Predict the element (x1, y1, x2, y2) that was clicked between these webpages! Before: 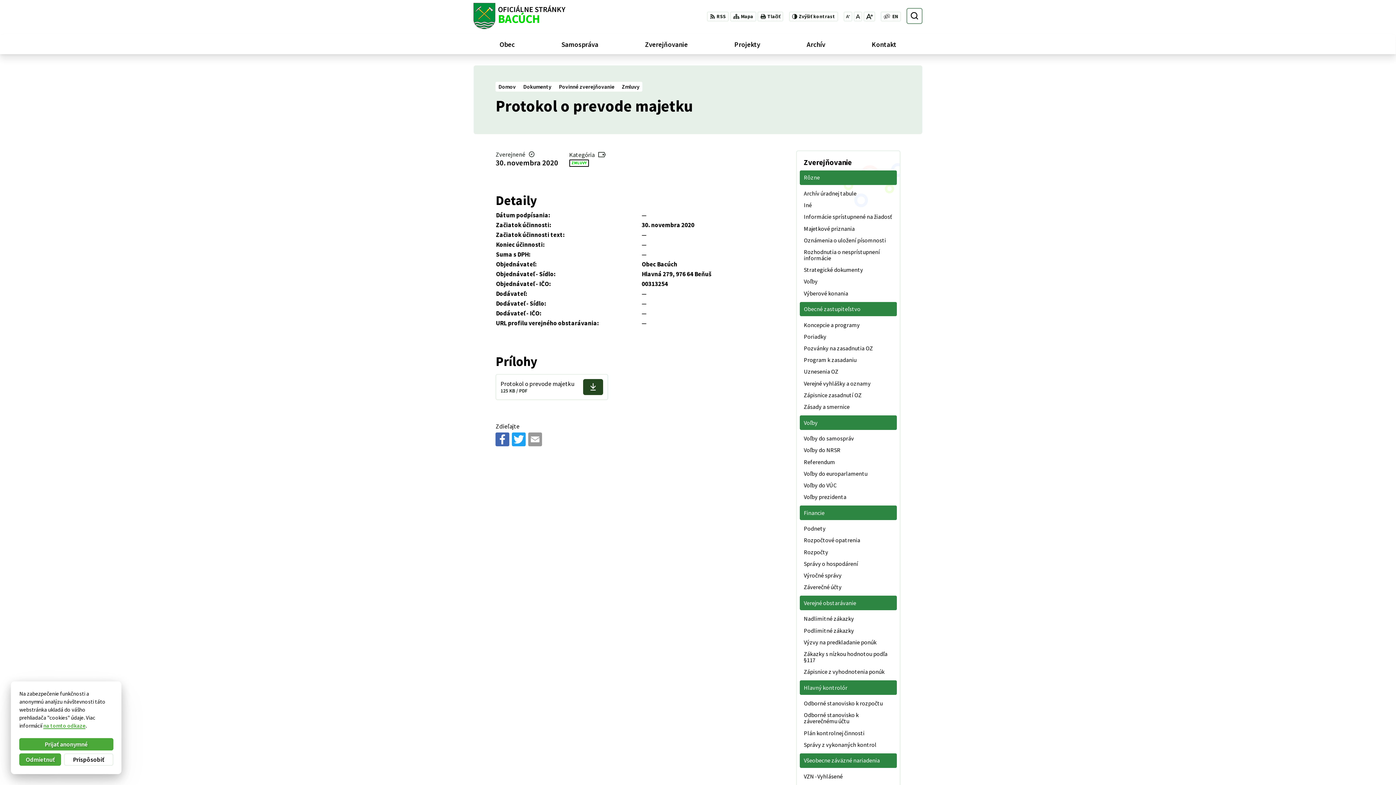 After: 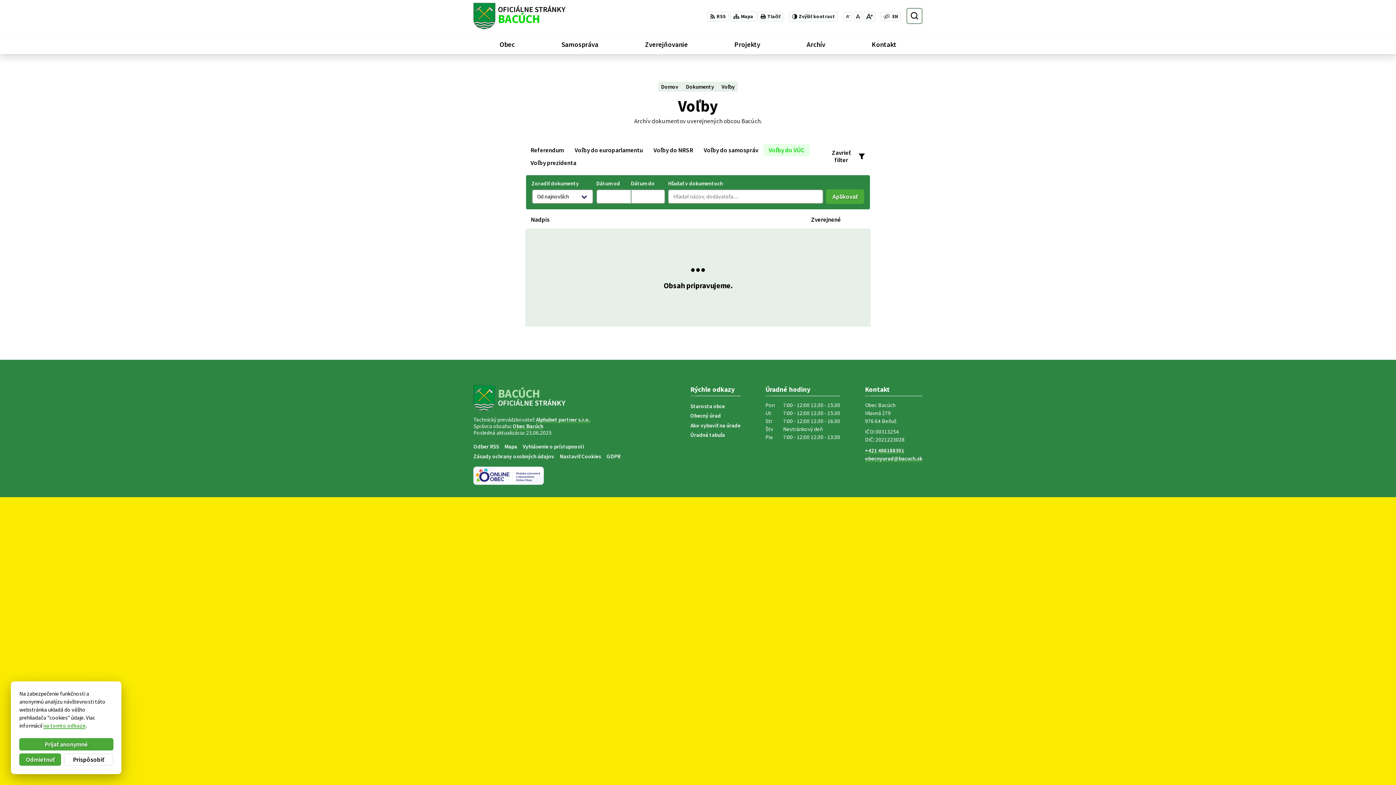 Action: label: Voľby do VÚC bbox: (799, 479, 896, 491)